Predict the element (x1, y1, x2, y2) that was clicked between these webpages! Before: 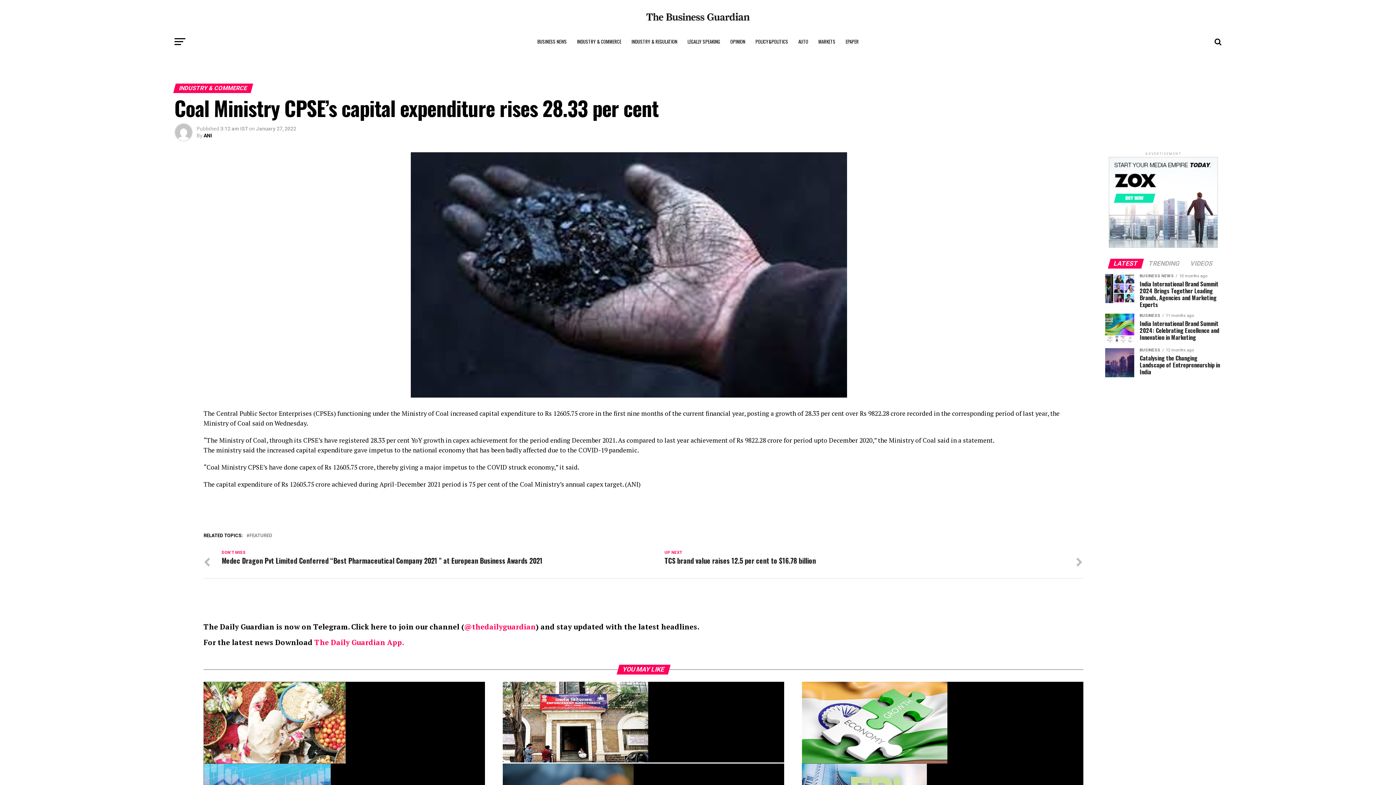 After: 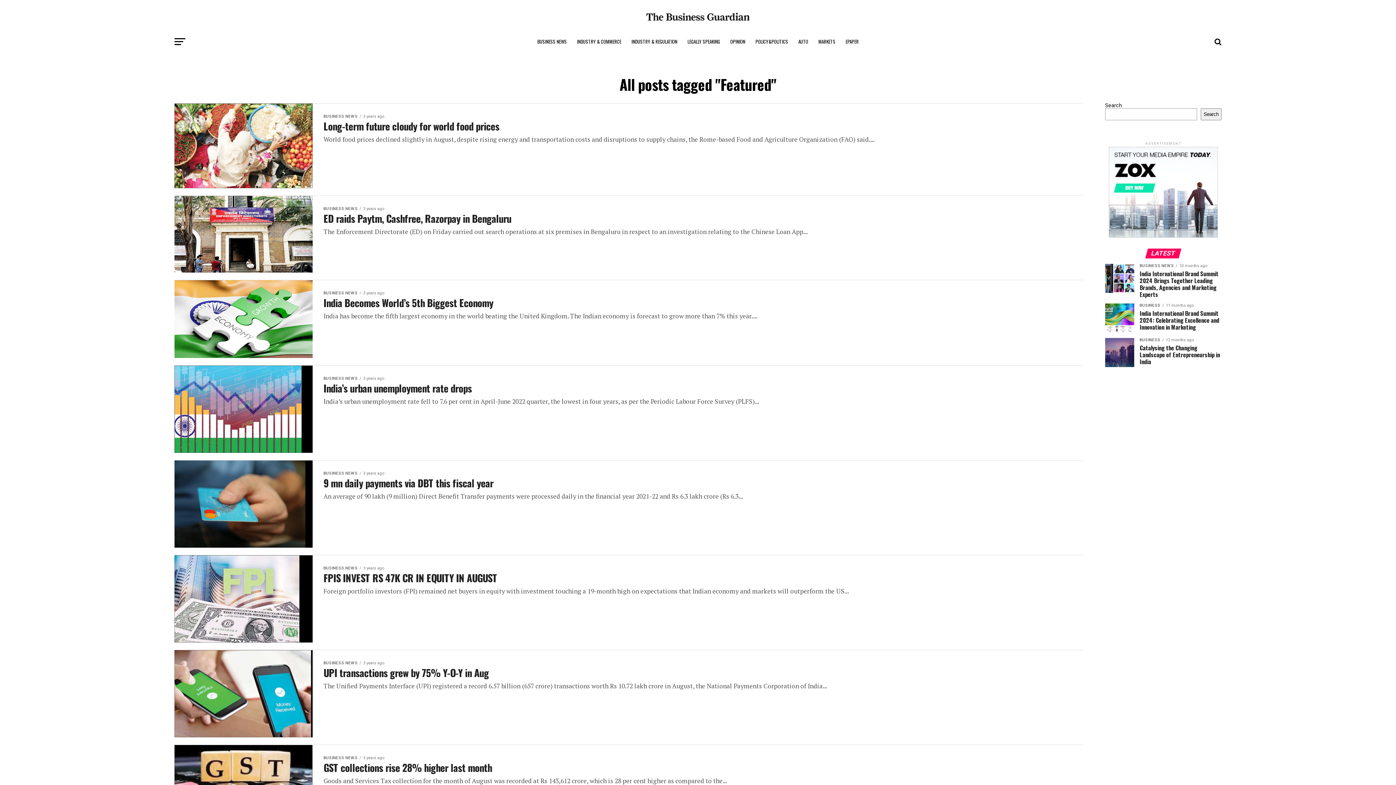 Action: bbox: (249, 533, 272, 538) label: FEATURED